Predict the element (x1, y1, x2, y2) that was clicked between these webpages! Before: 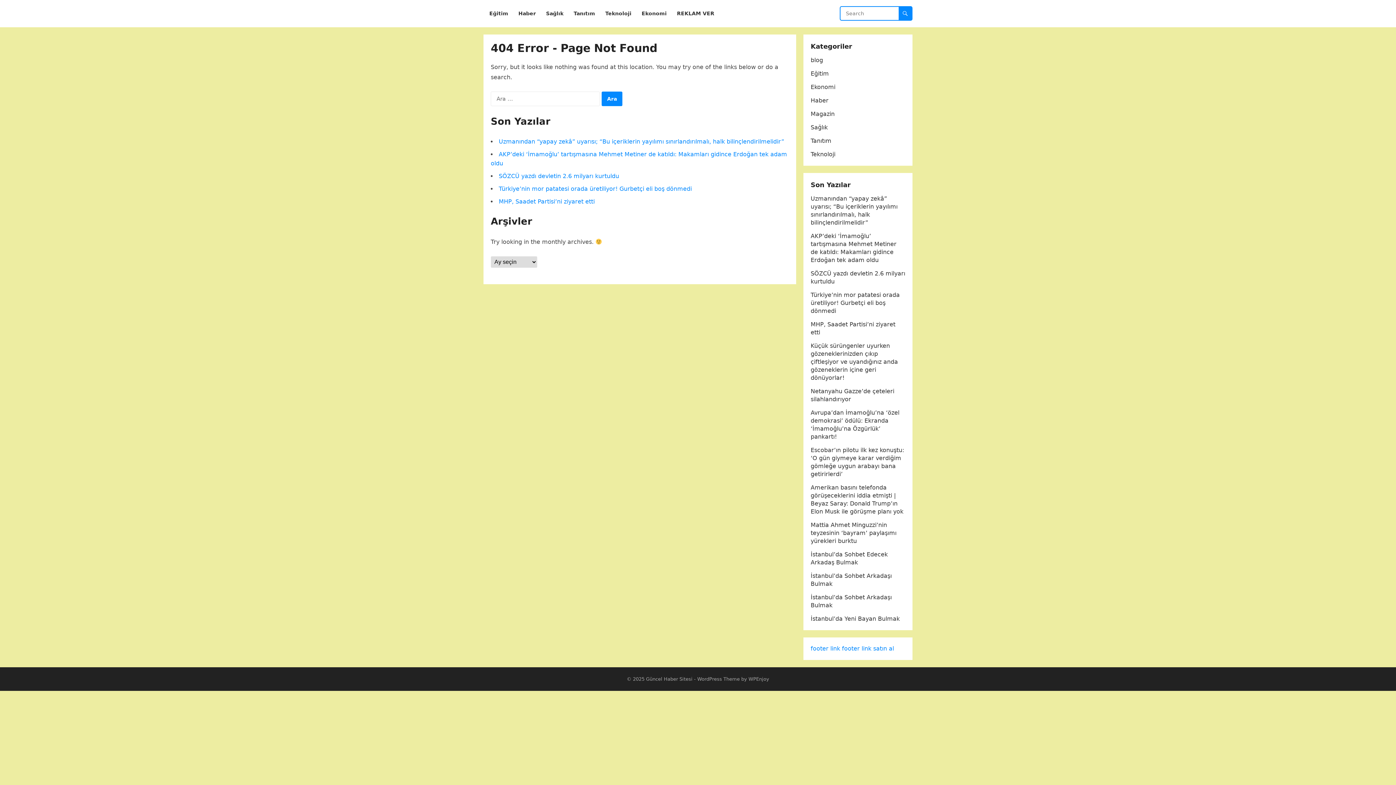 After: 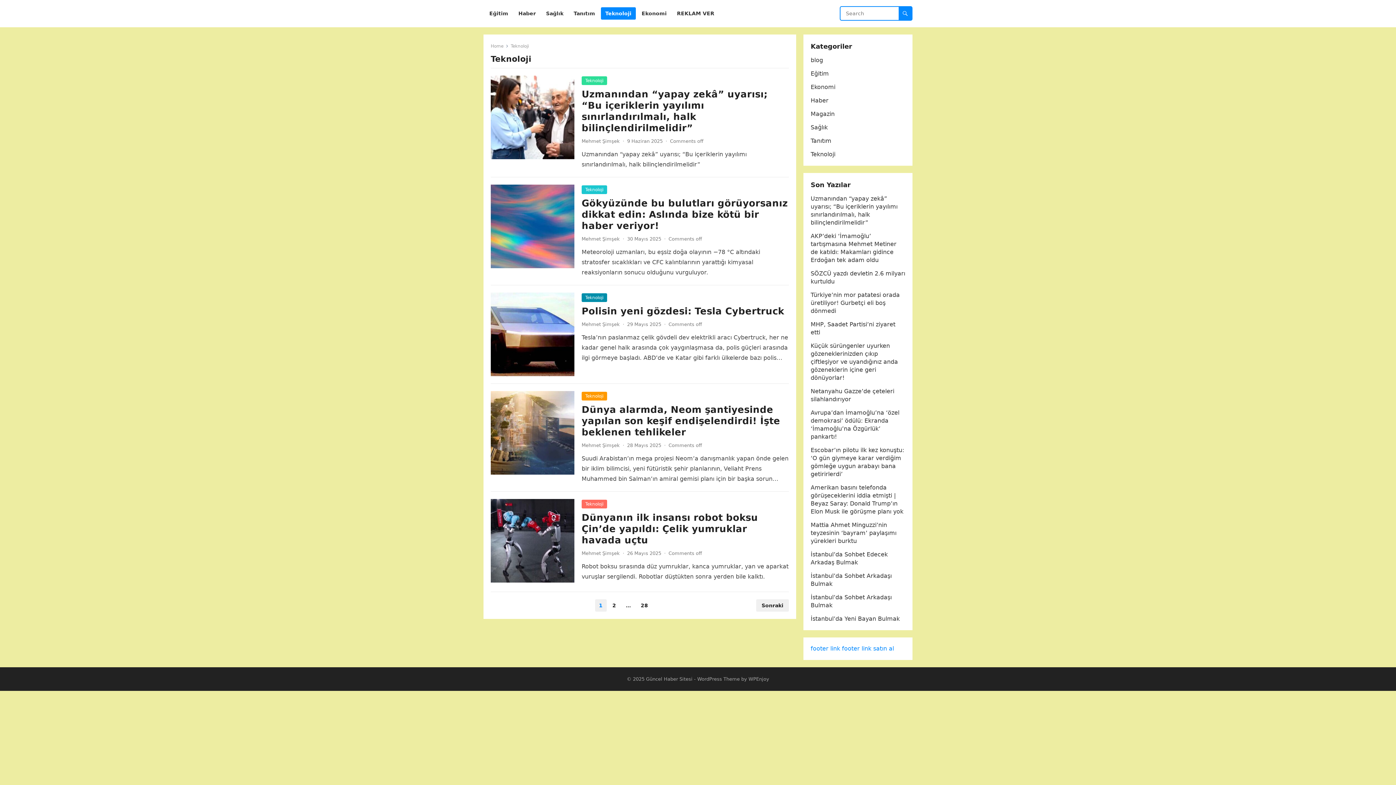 Action: label: Teknoloji bbox: (601, 0, 636, 27)